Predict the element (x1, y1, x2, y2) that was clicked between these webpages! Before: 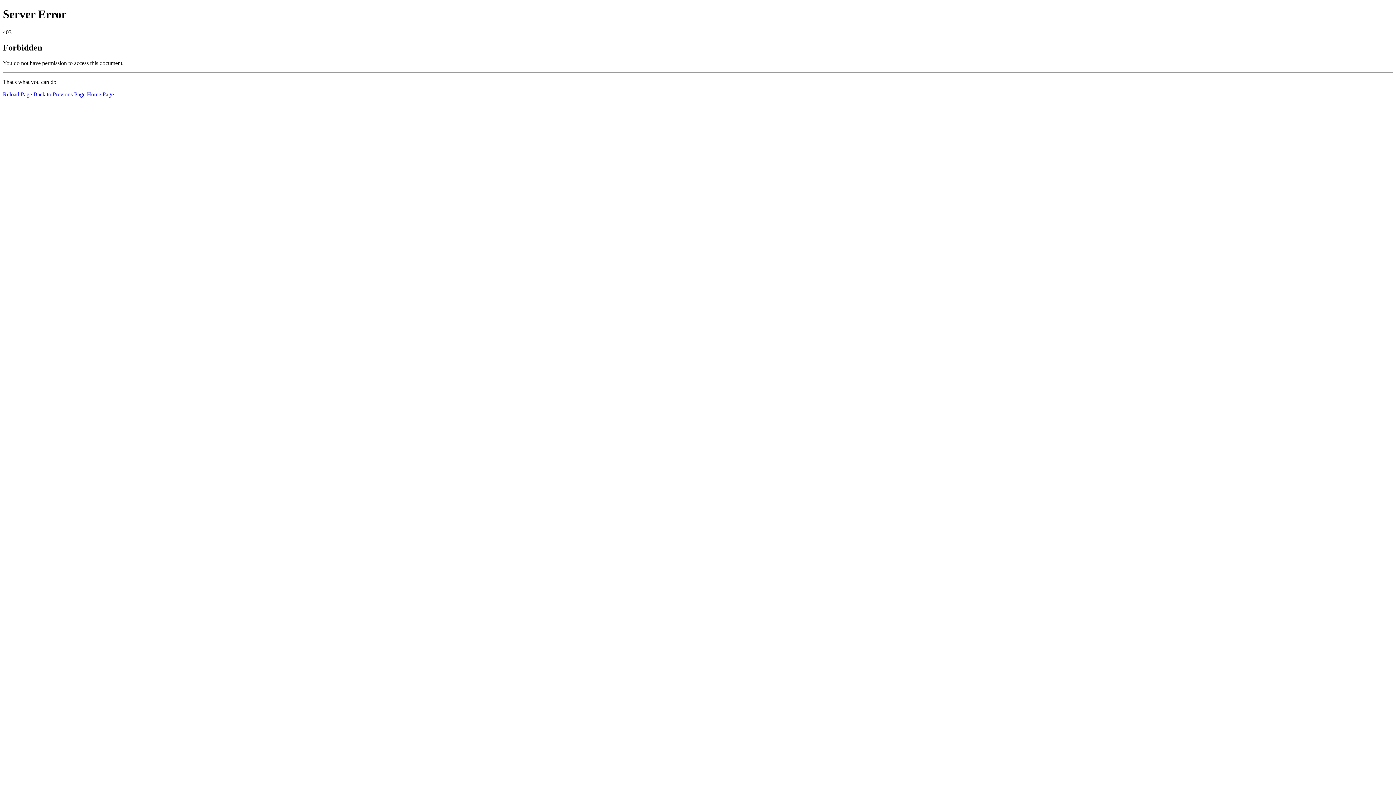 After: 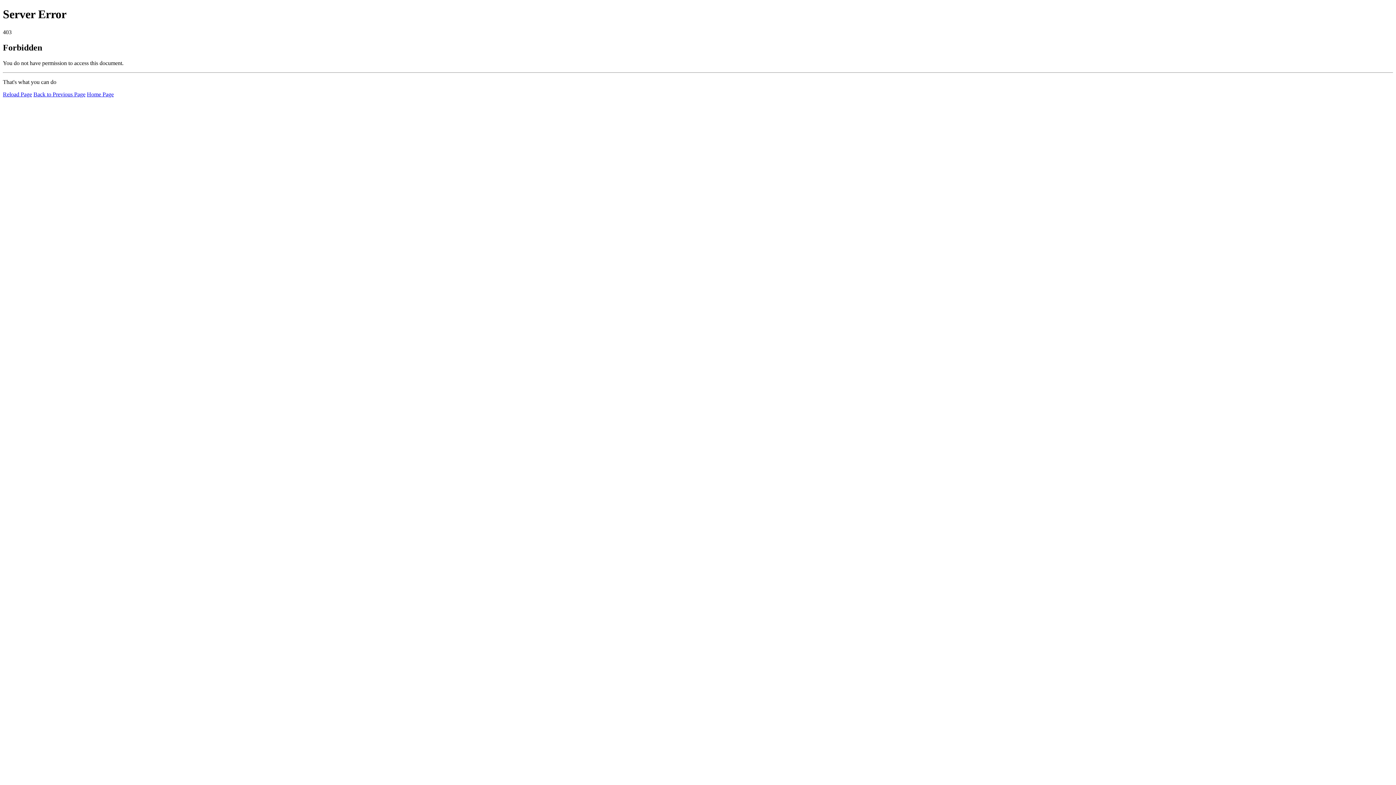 Action: label: Home Page bbox: (86, 91, 113, 97)